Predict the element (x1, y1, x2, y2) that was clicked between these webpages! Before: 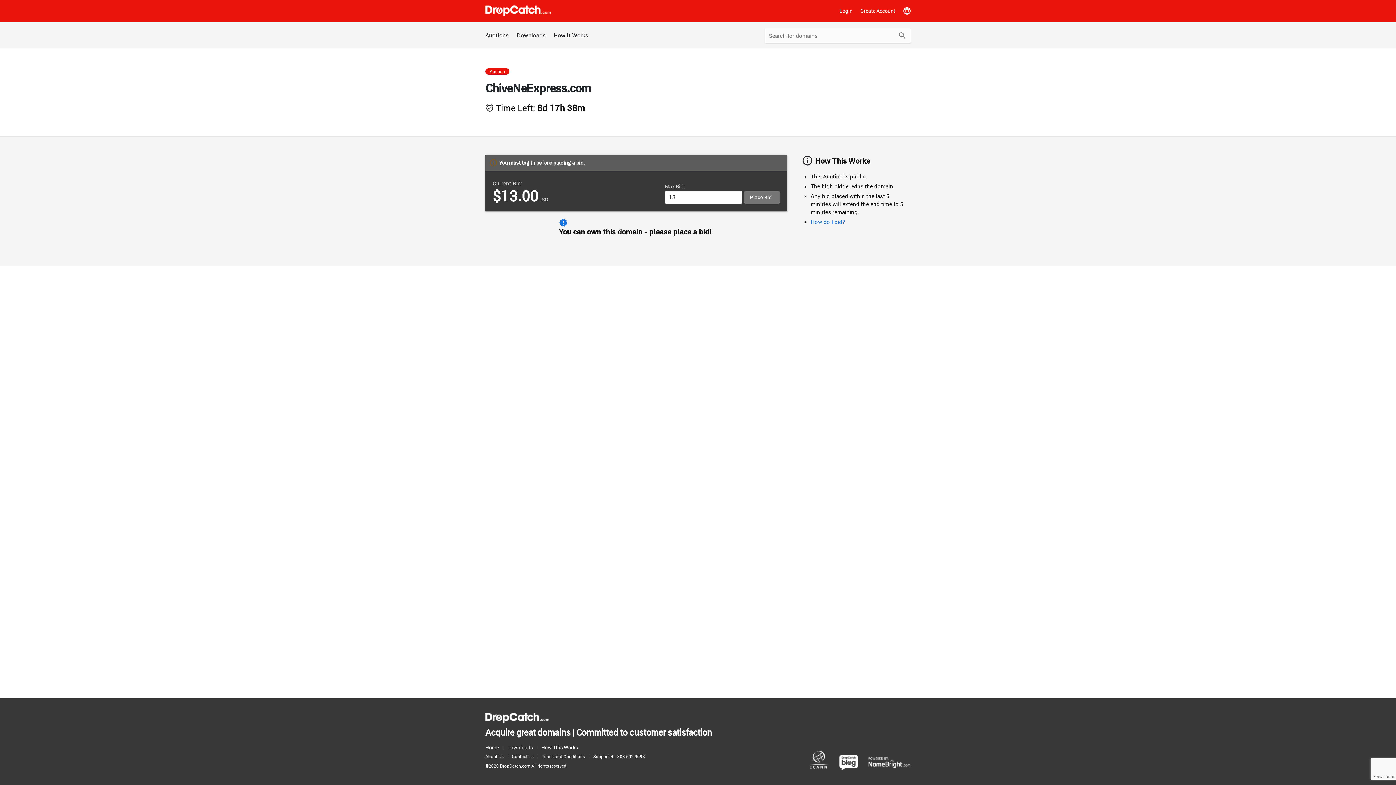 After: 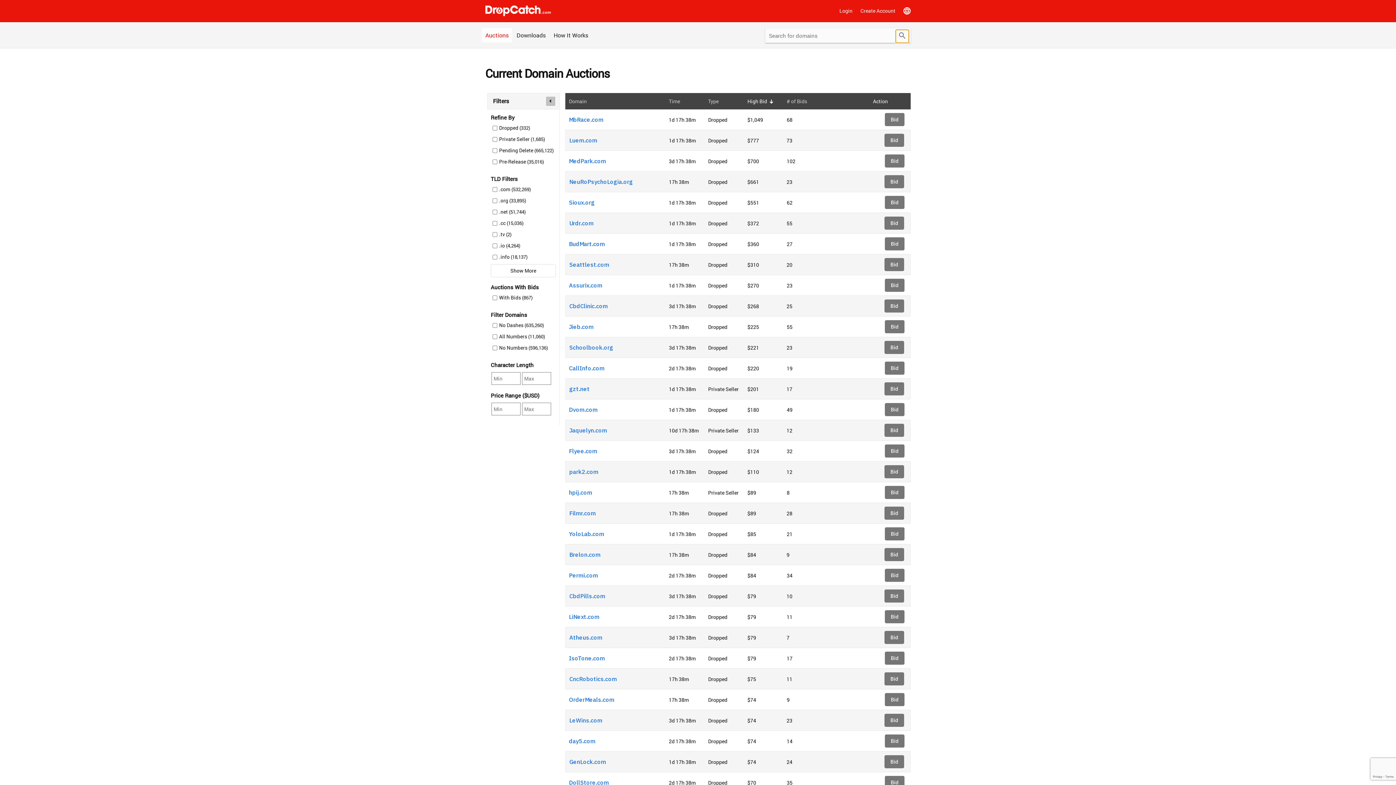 Action: label: Submit bbox: (896, 29, 909, 42)